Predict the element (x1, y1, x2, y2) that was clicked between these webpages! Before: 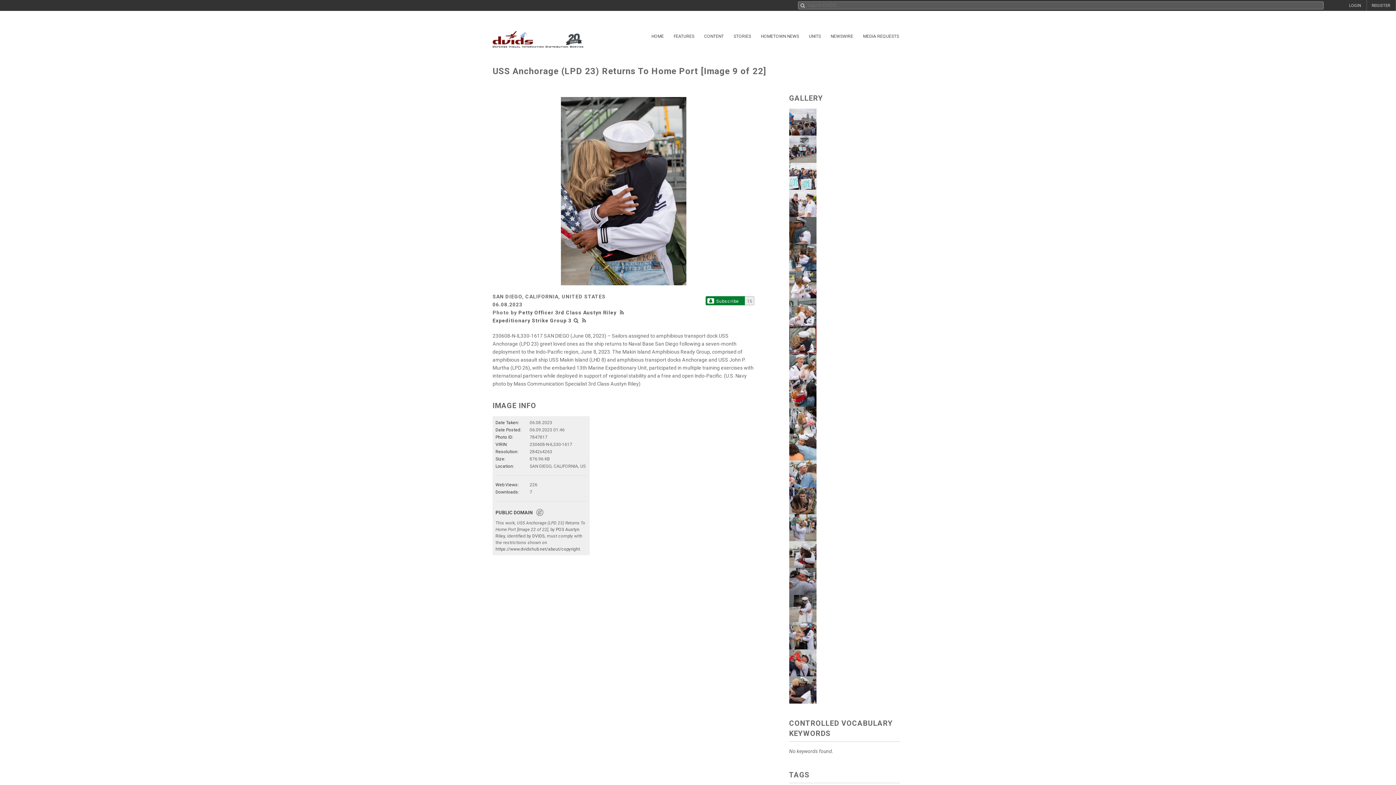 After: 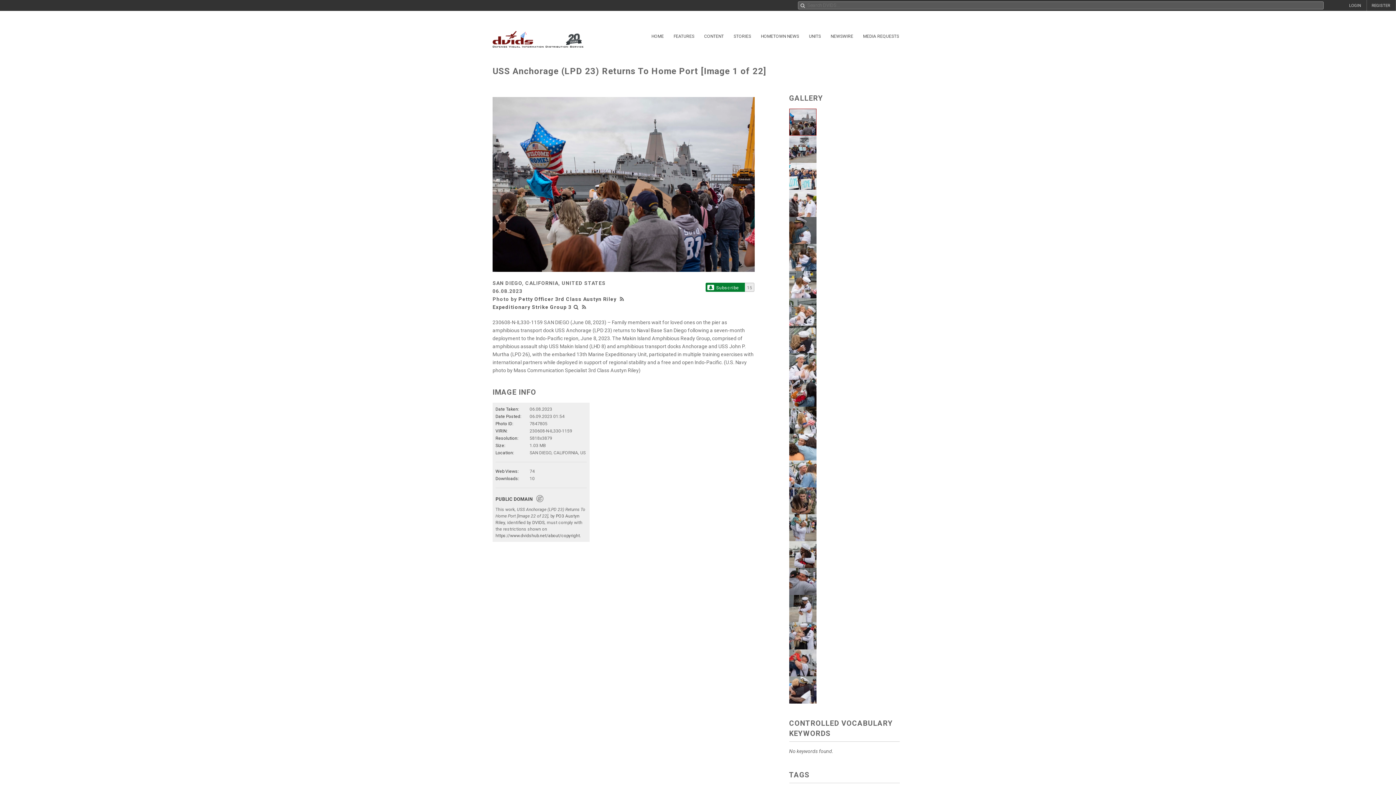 Action: bbox: (789, 118, 816, 124)